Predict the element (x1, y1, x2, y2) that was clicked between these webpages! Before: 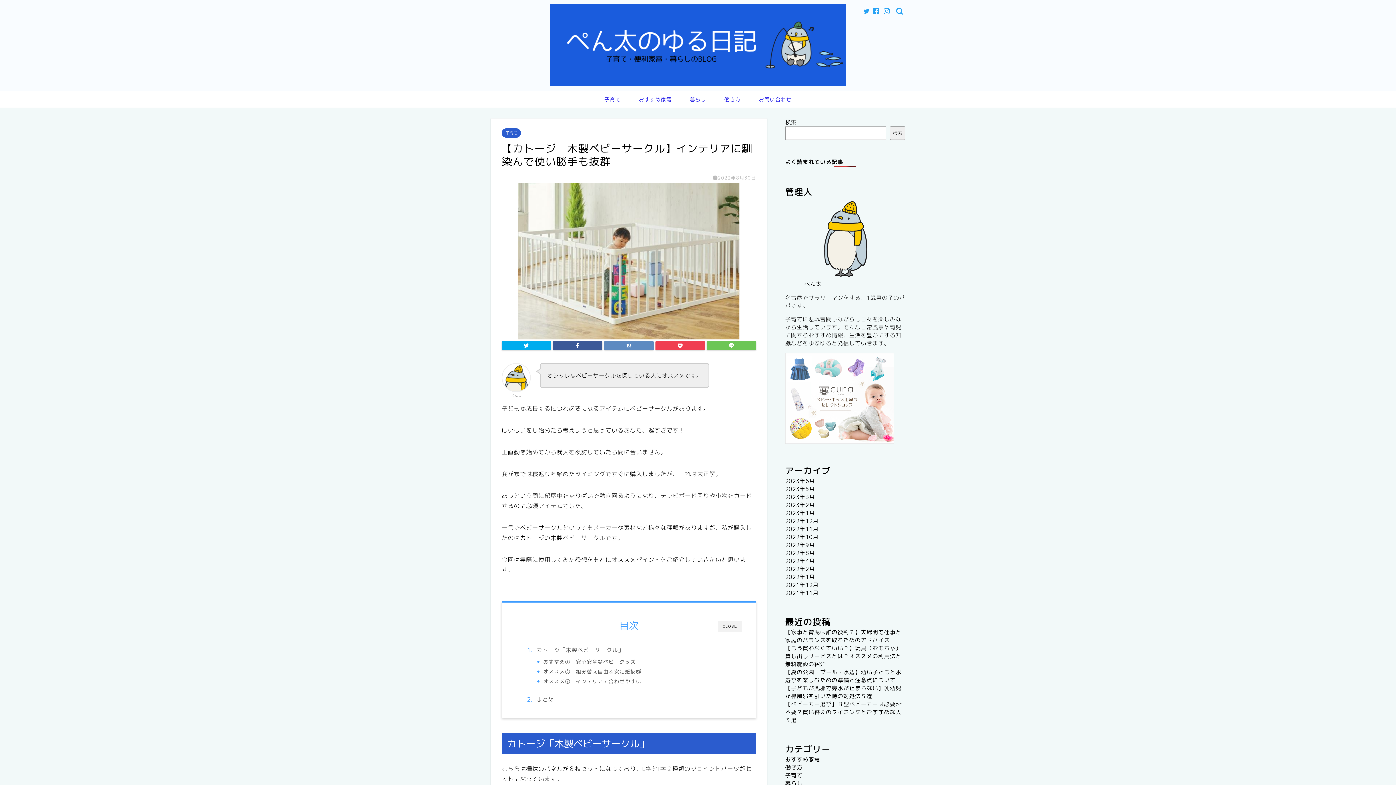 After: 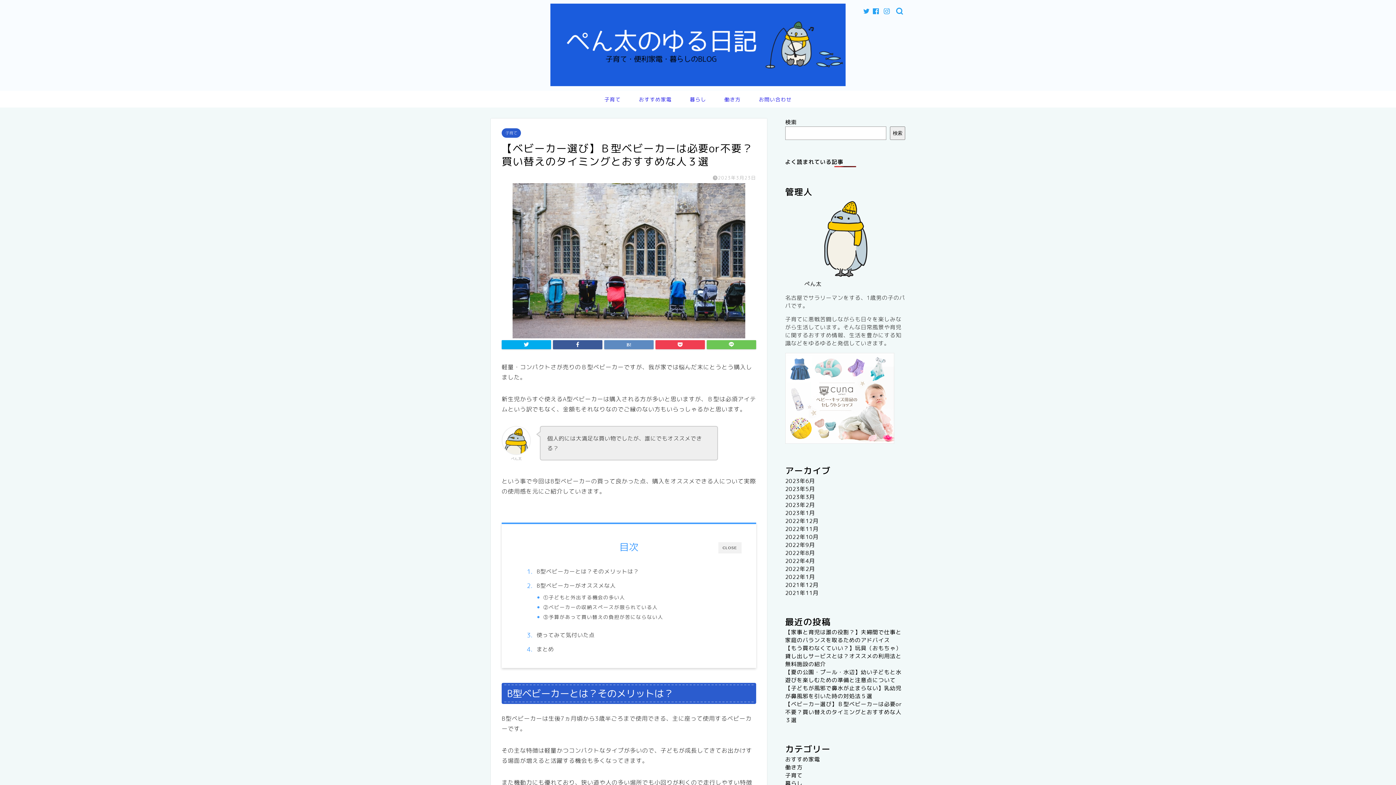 Action: label: 【ベビーカー選び】Ｂ型ベビーカーは必要or不要？買い替えのタイミングとおすすめな人３選 bbox: (785, 700, 902, 724)